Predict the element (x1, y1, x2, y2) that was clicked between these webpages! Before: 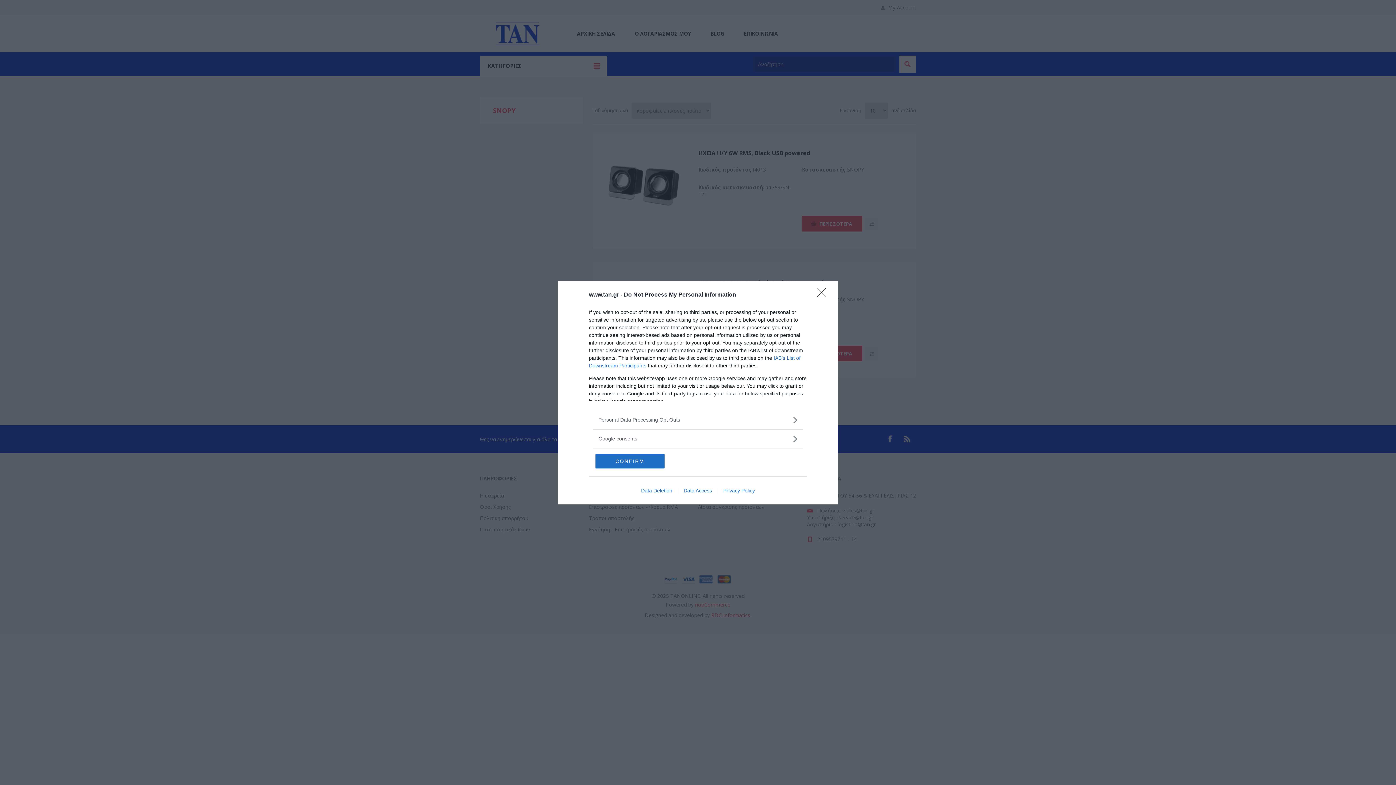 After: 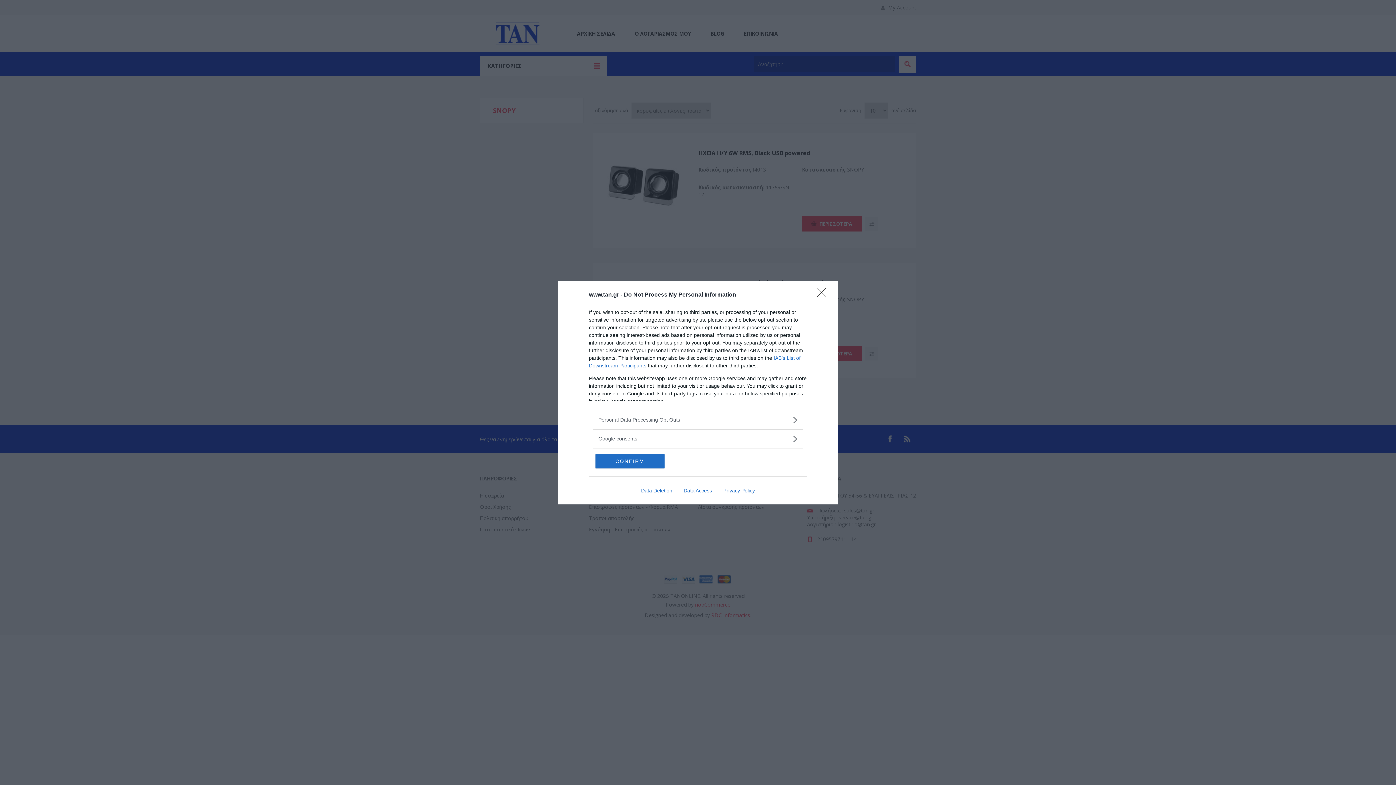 Action: bbox: (635, 487, 678, 493) label: Data Deletion